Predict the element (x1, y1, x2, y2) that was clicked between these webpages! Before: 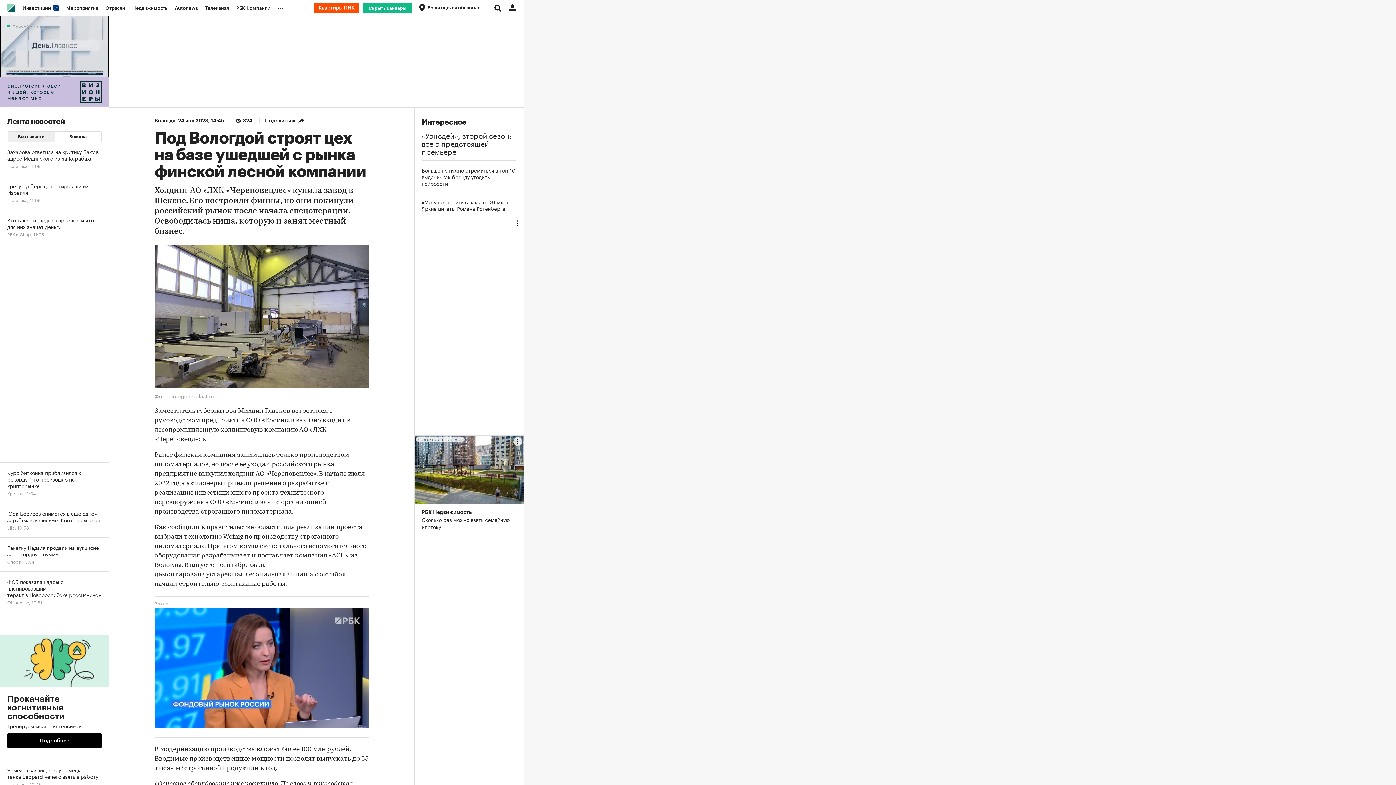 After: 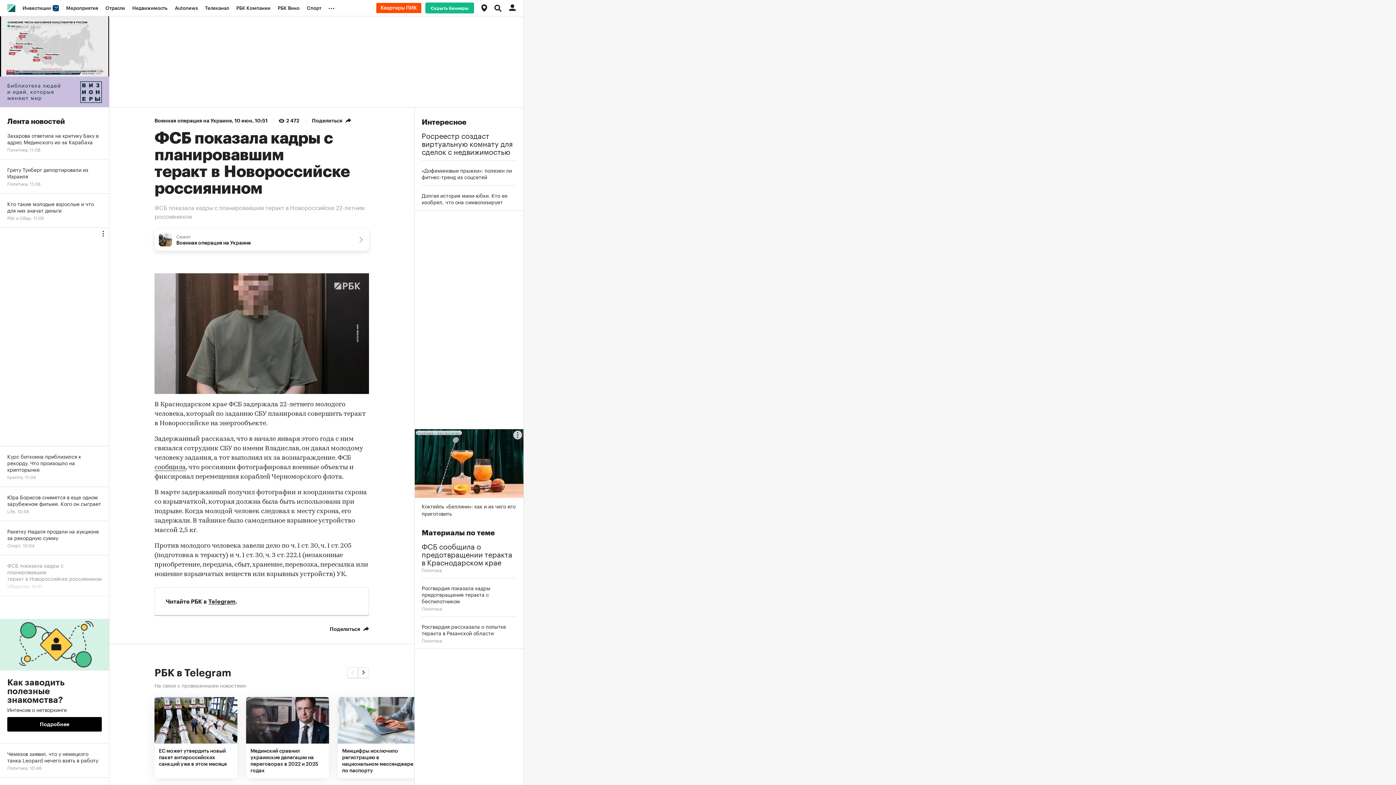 Action: label: ФСБ показала кадры с планировавшим теракт в Новороссийске россиянином
Общество, 10:51 bbox: (0, 572, 109, 612)